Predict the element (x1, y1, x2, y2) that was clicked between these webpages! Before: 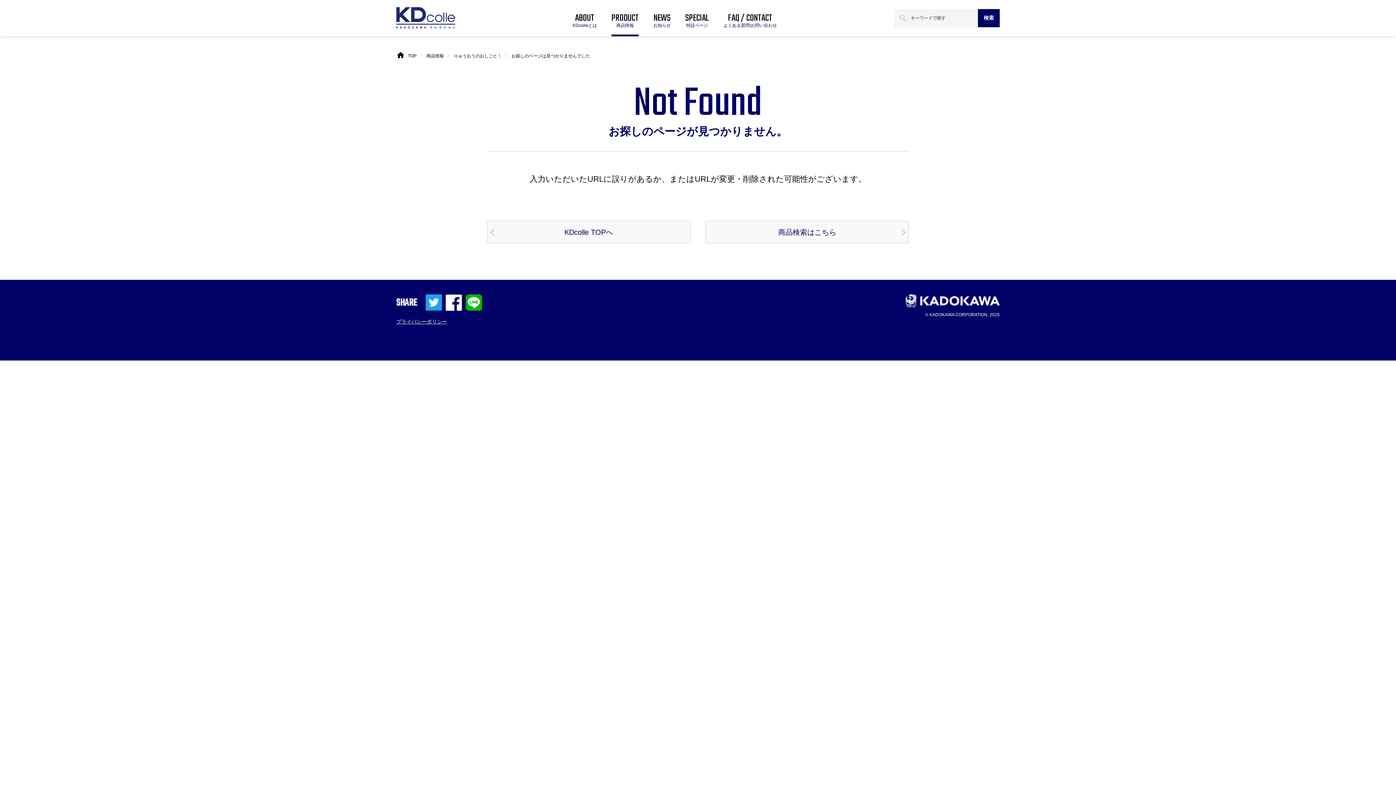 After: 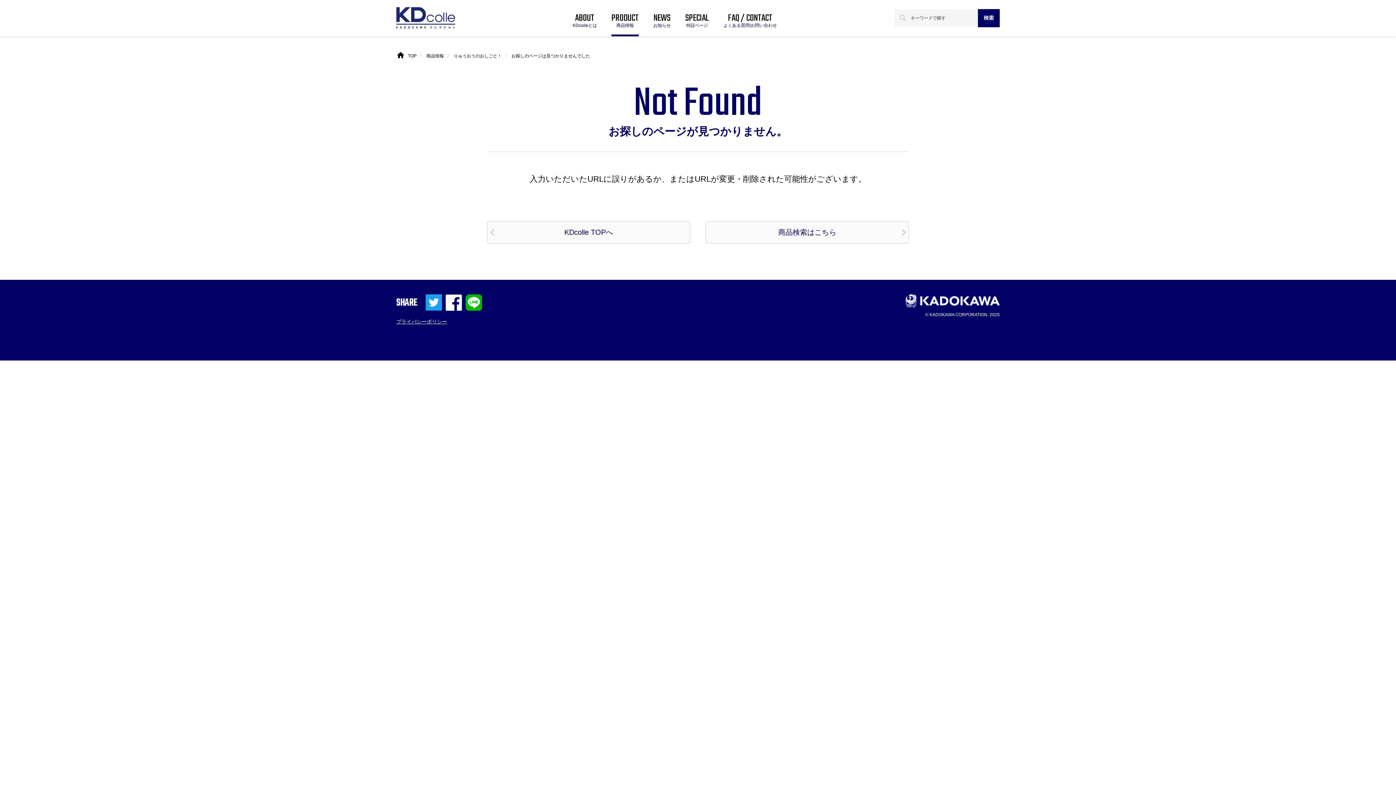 Action: label: プライバシーポリシー bbox: (396, 318, 447, 324)